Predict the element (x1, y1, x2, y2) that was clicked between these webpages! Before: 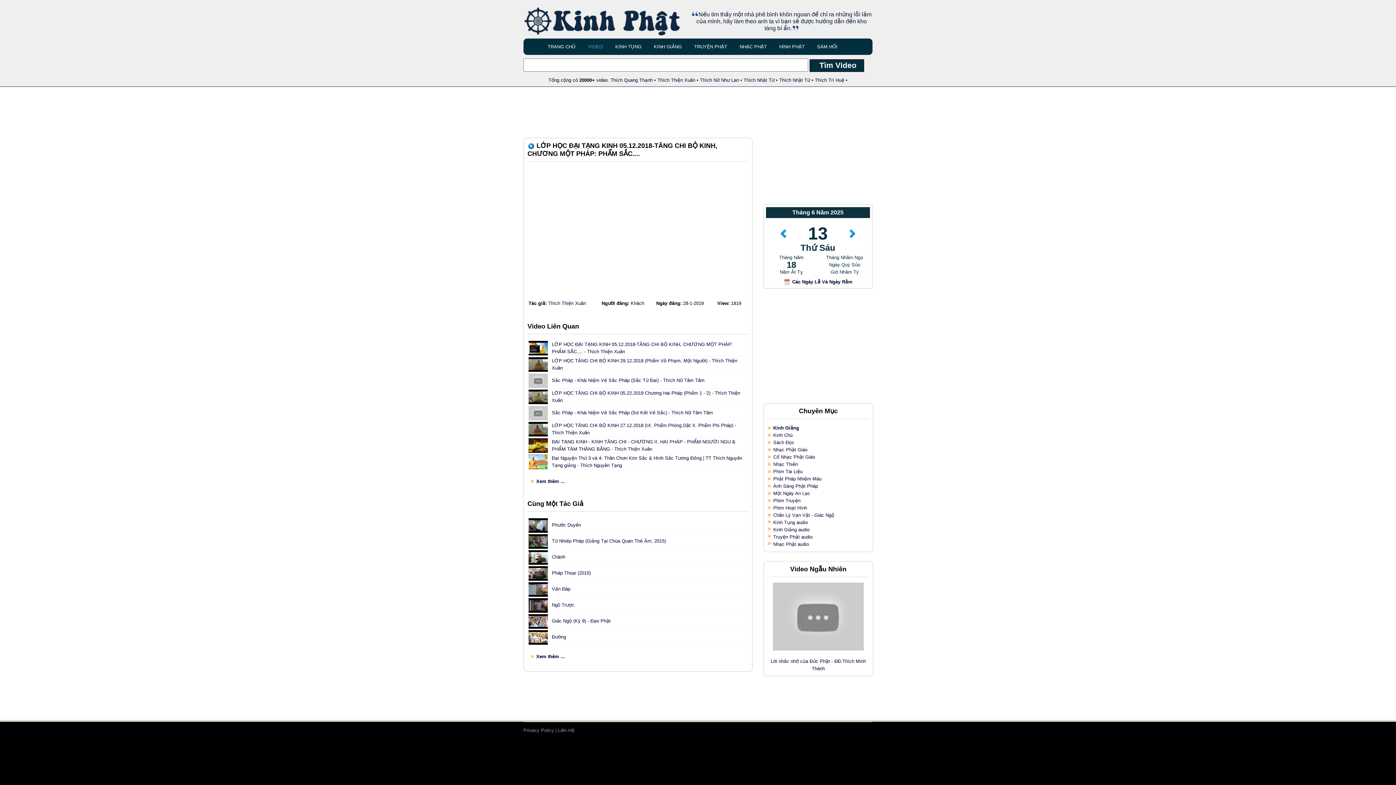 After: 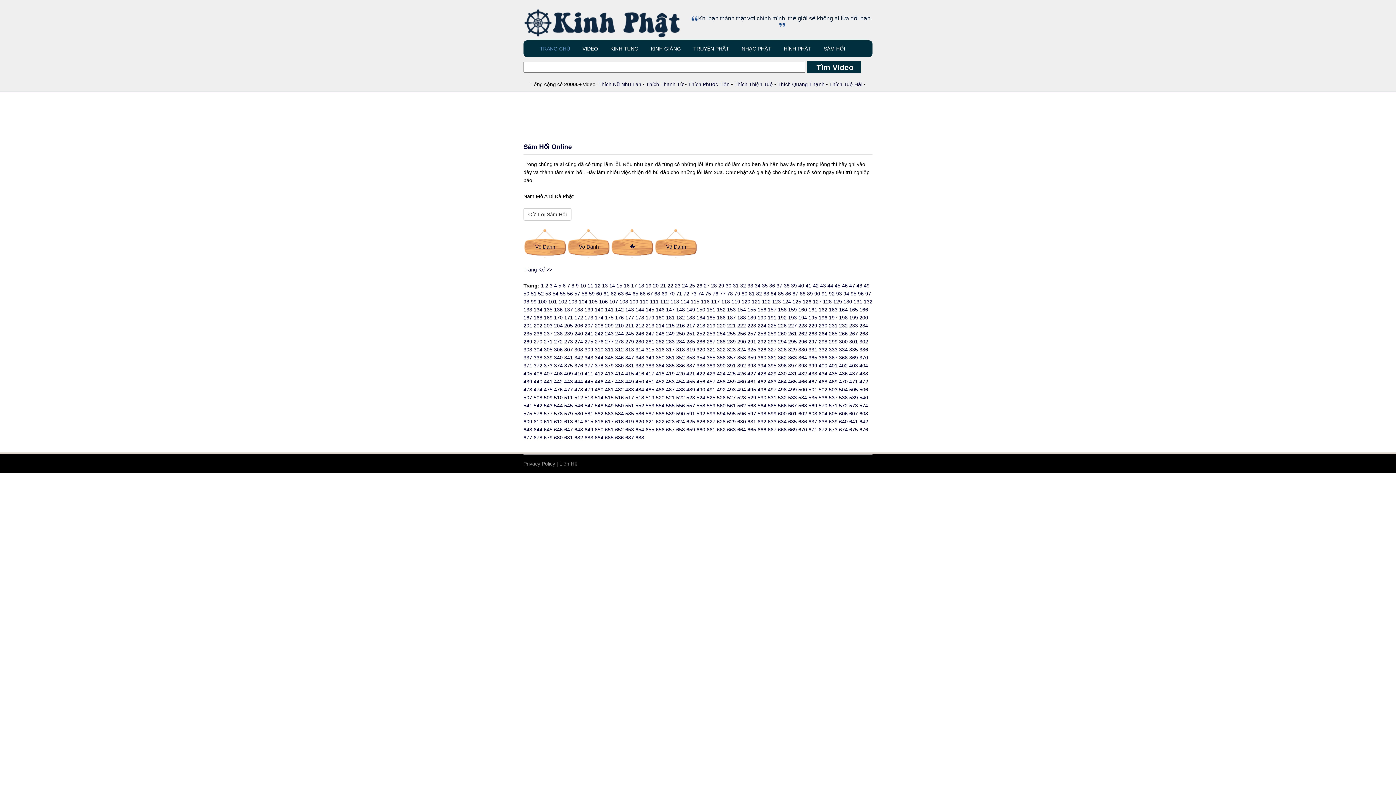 Action: bbox: (817, 44, 837, 49) label: SÁM HỐI